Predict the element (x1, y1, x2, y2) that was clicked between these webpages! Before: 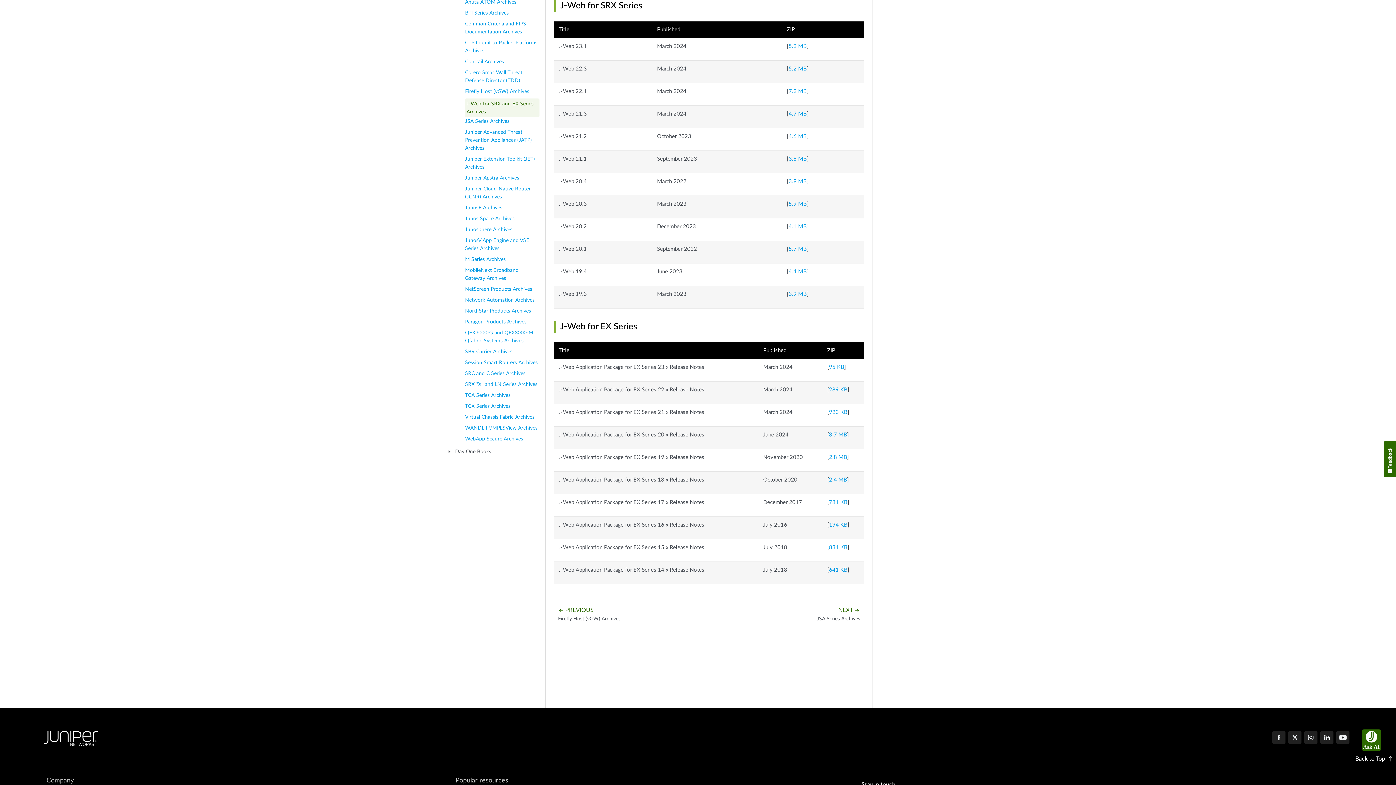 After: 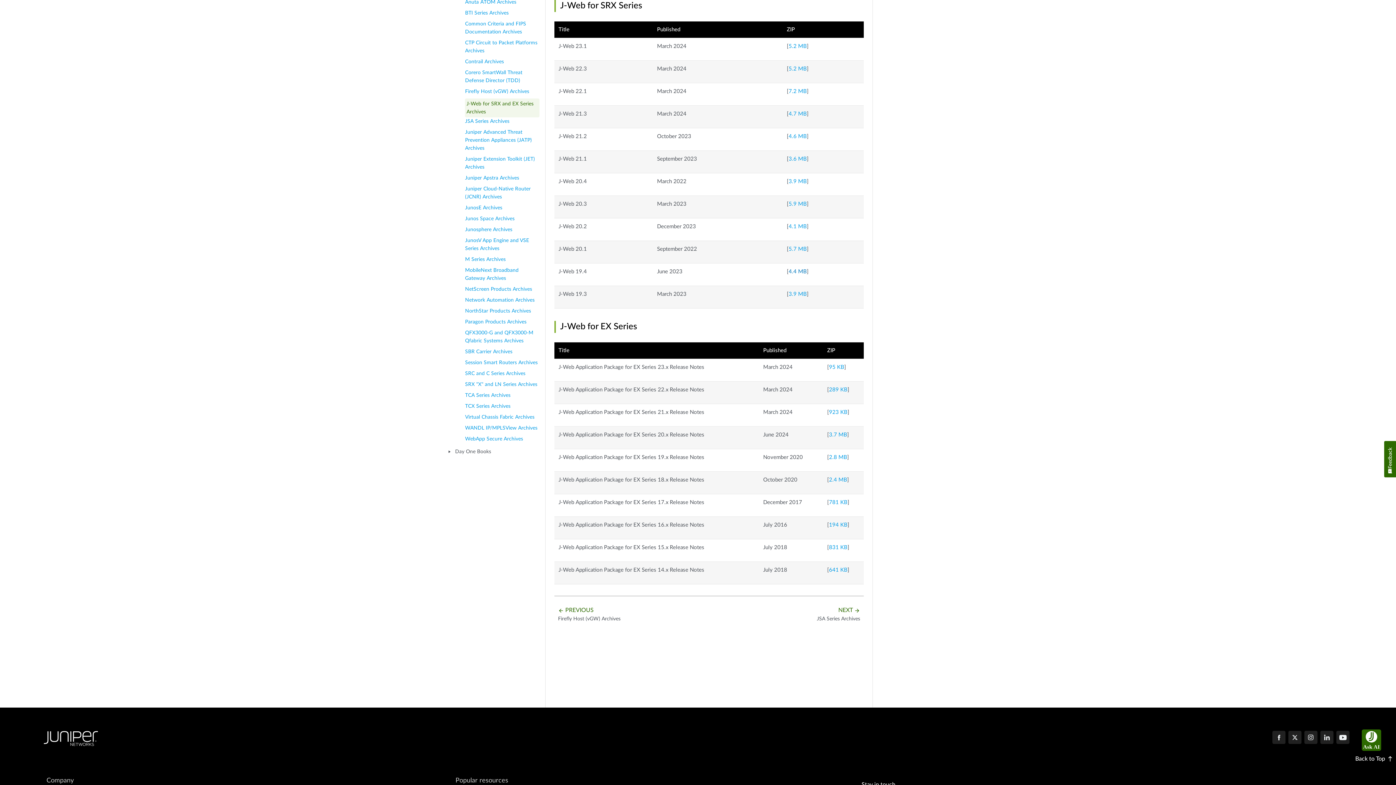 Action: bbox: (788, 269, 807, 274) label: 4.4 MB